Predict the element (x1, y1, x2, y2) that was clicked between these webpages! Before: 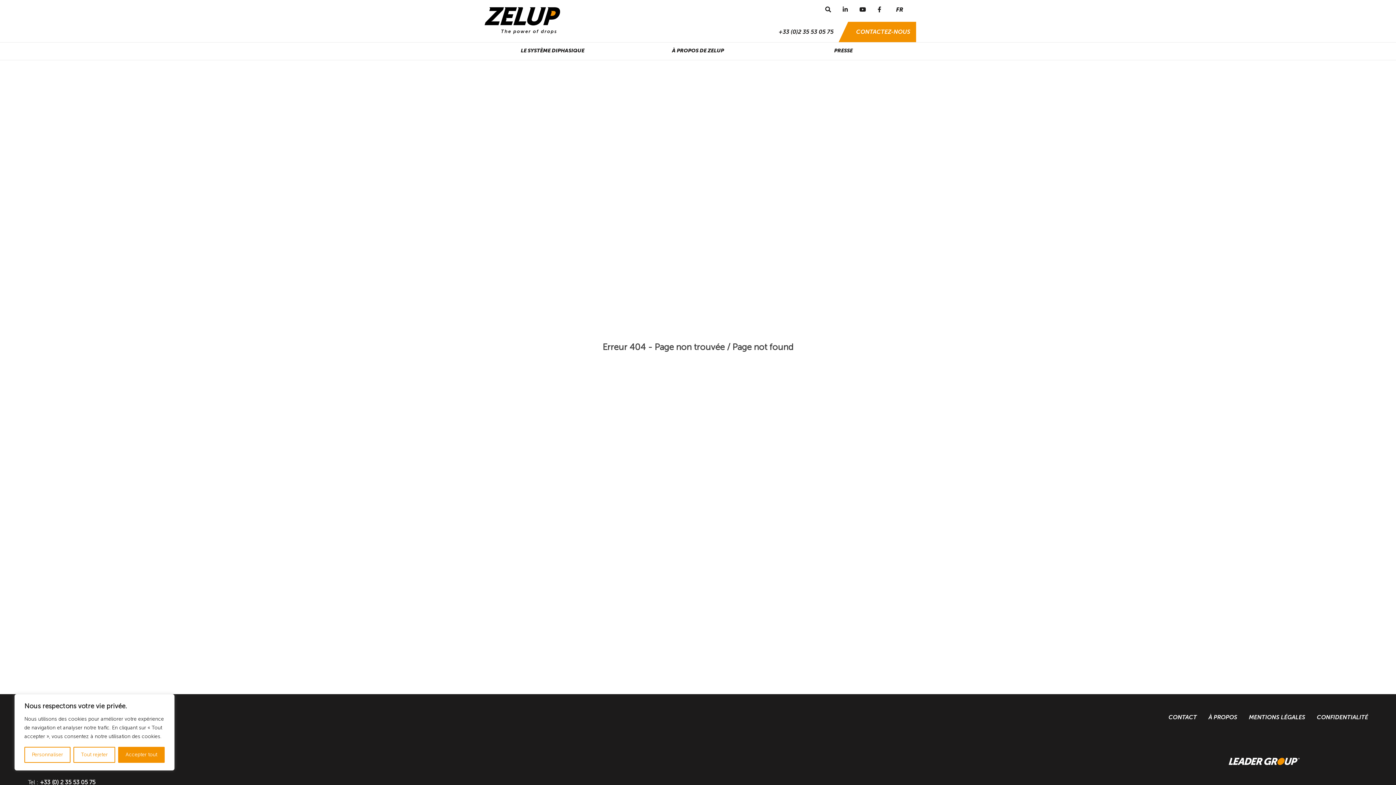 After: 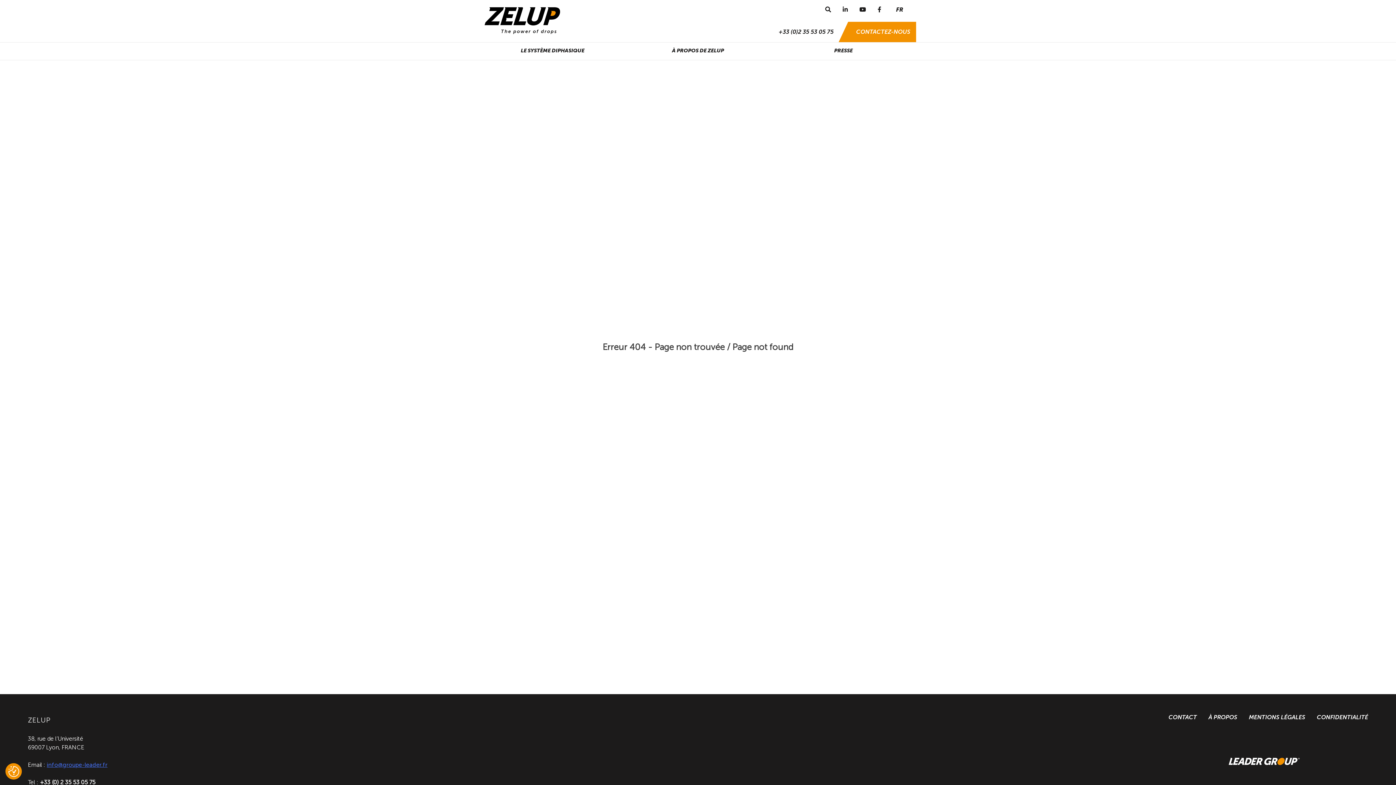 Action: label: Tout rejeter bbox: (73, 747, 115, 763)